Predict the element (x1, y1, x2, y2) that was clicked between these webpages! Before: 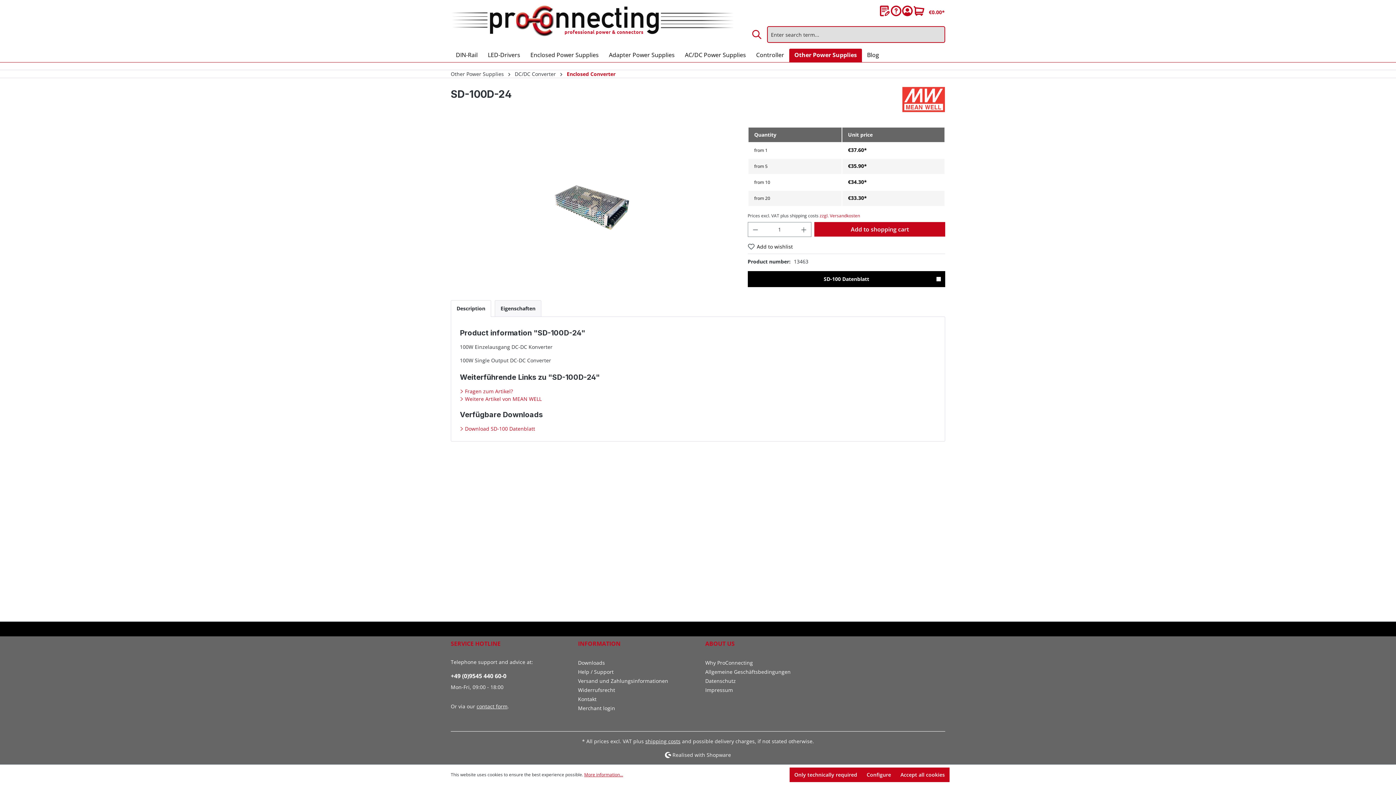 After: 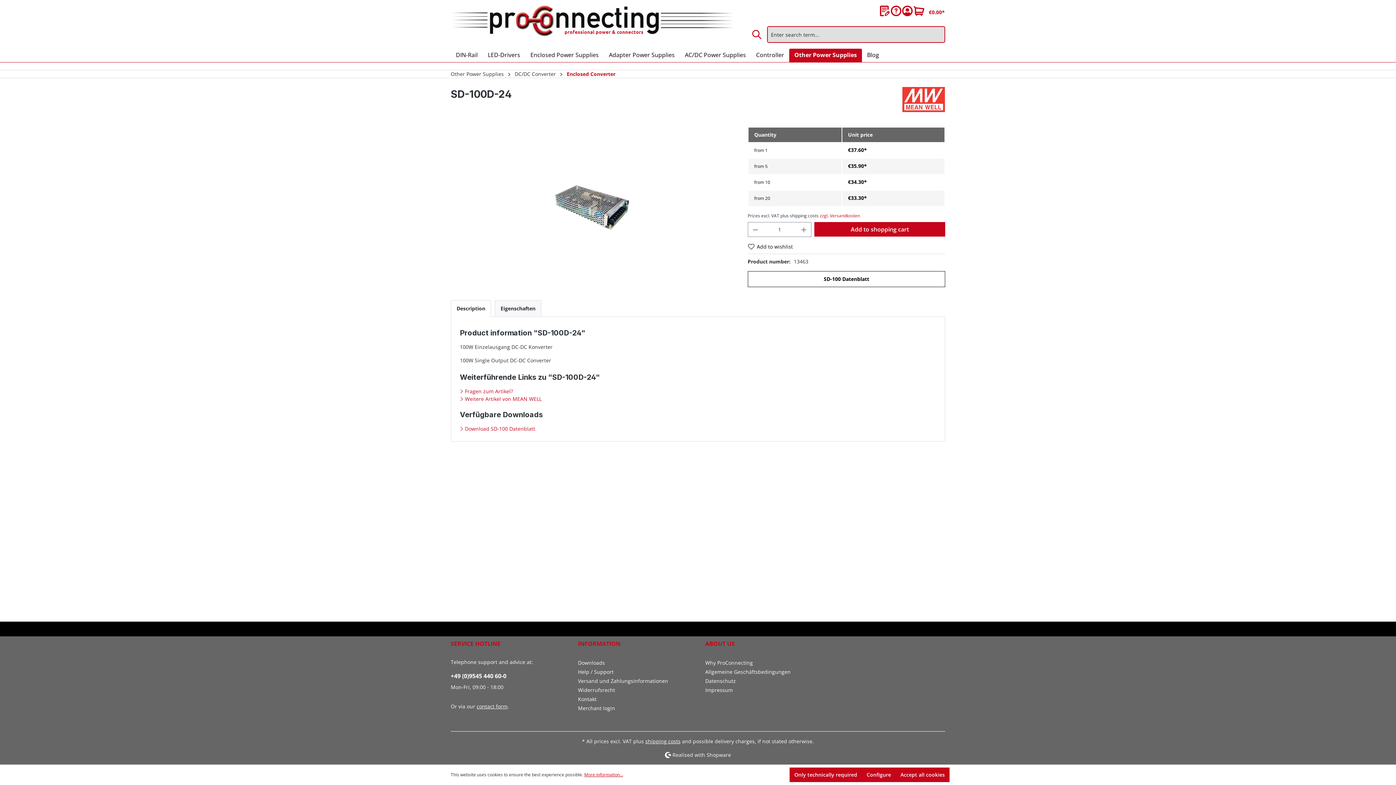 Action: bbox: (747, 271, 945, 287) label: SD-100 Datenblatt